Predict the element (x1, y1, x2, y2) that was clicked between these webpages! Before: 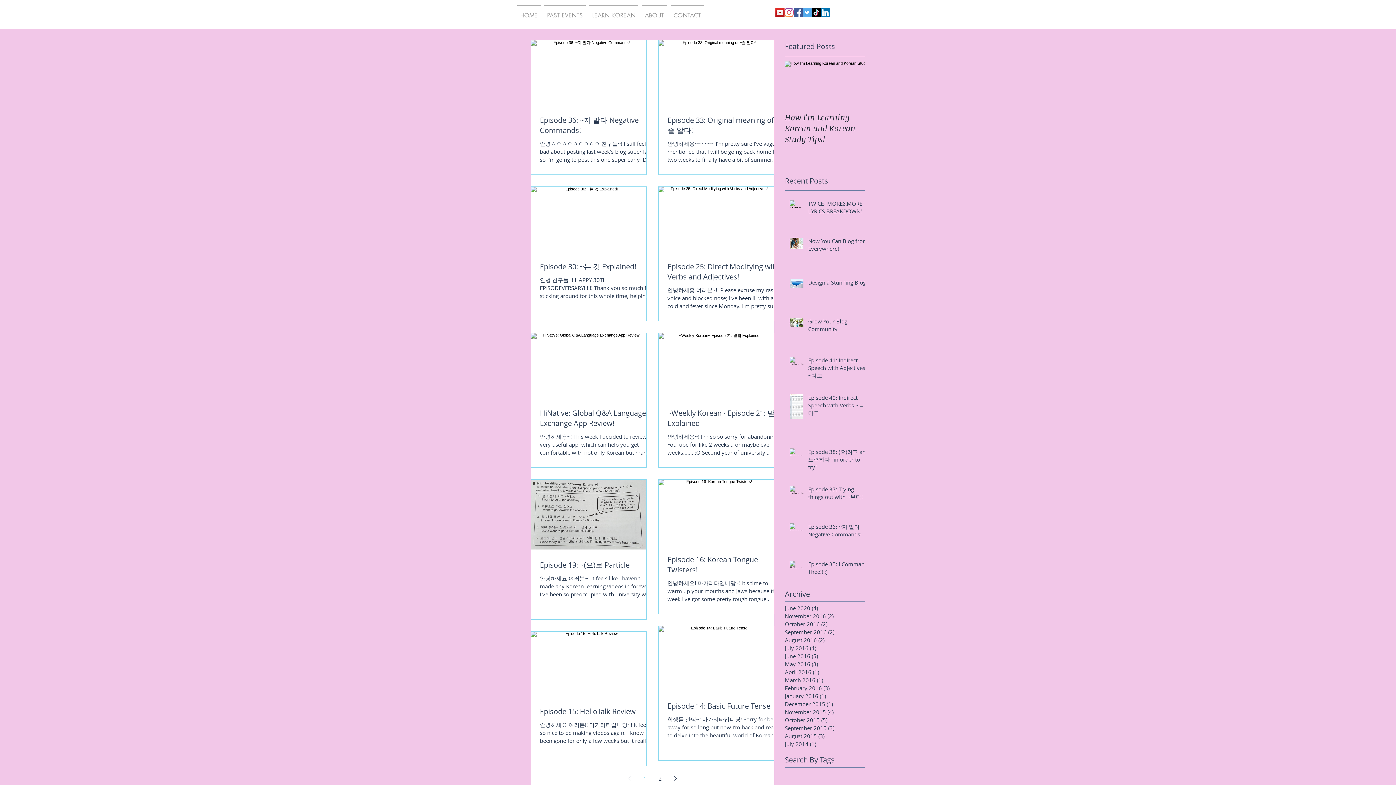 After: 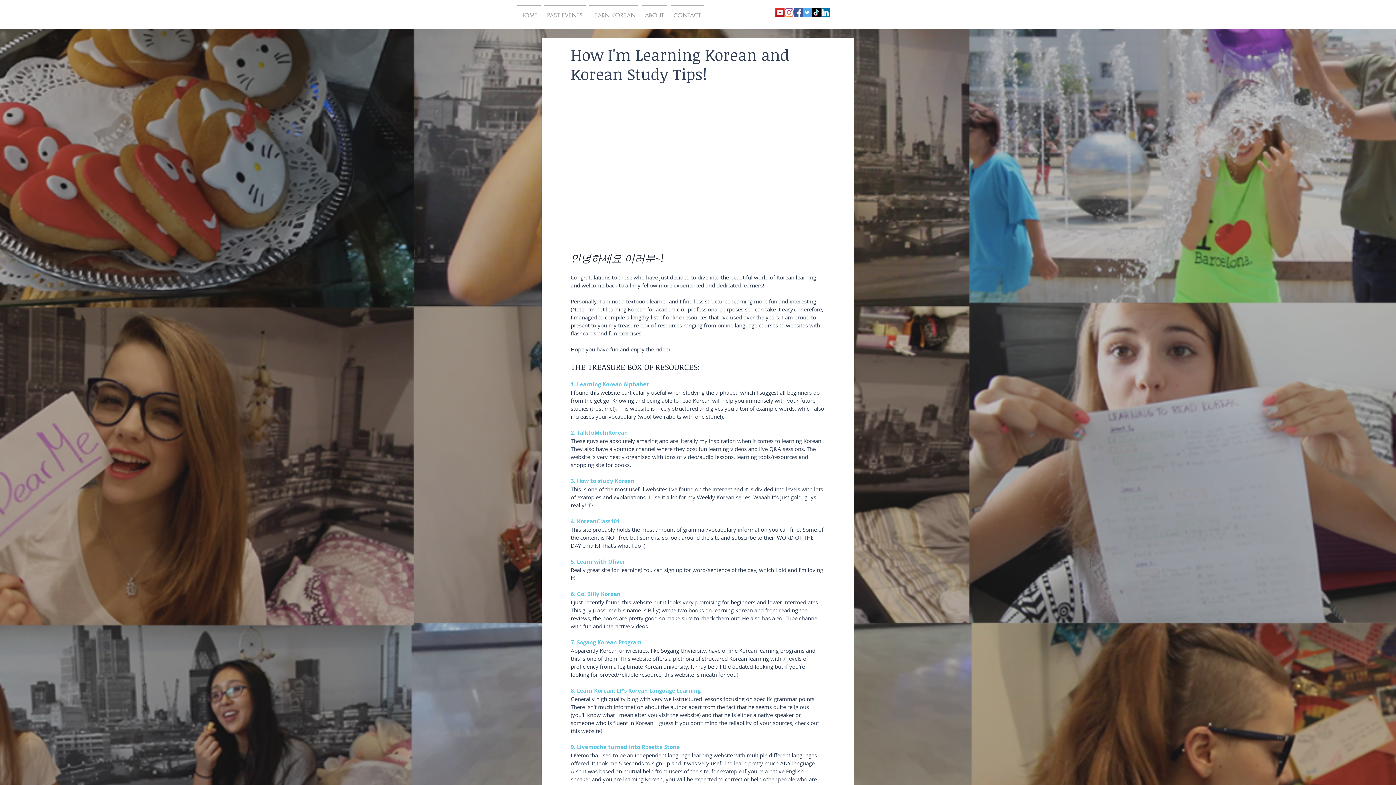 Action: label: How I'm Learning Korean and Korean Study Tips! bbox: (785, 111, 865, 144)